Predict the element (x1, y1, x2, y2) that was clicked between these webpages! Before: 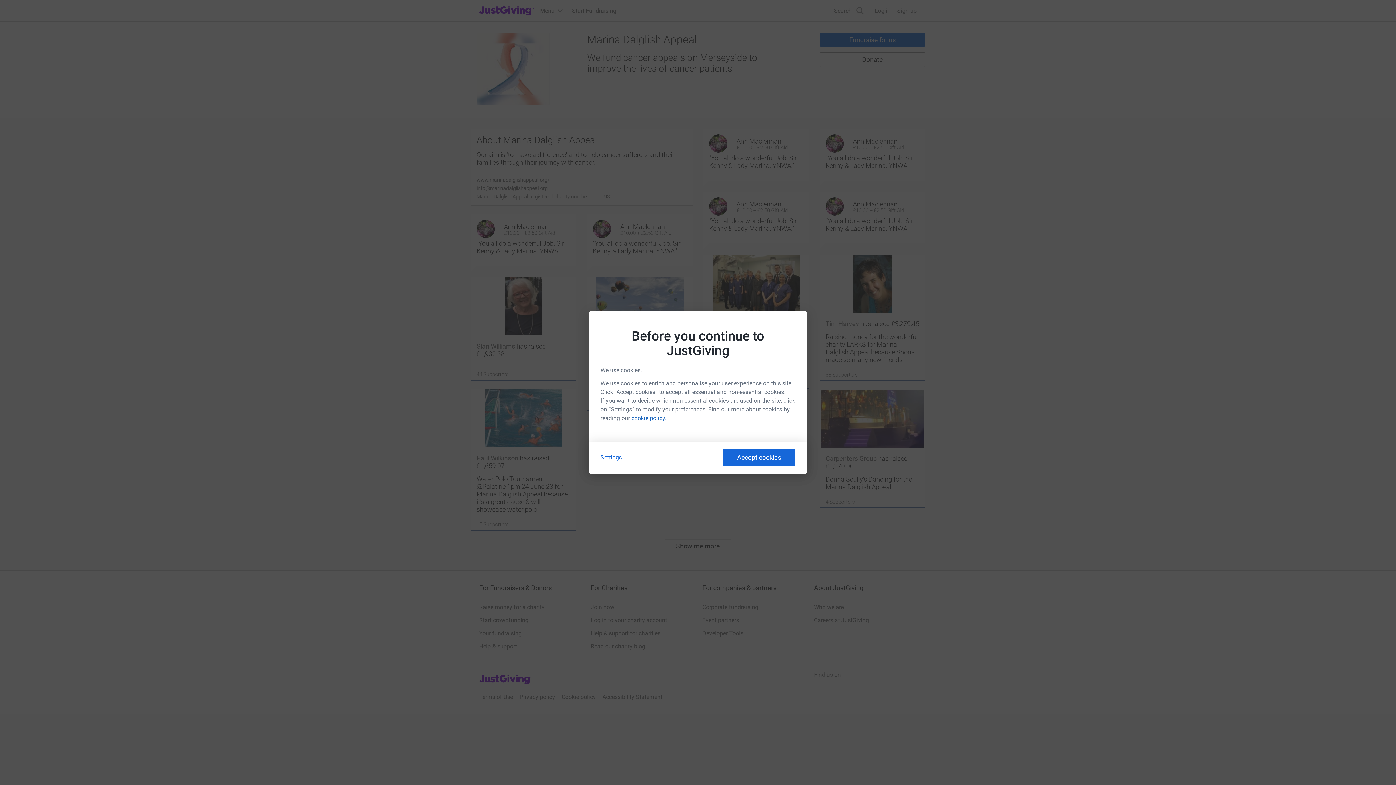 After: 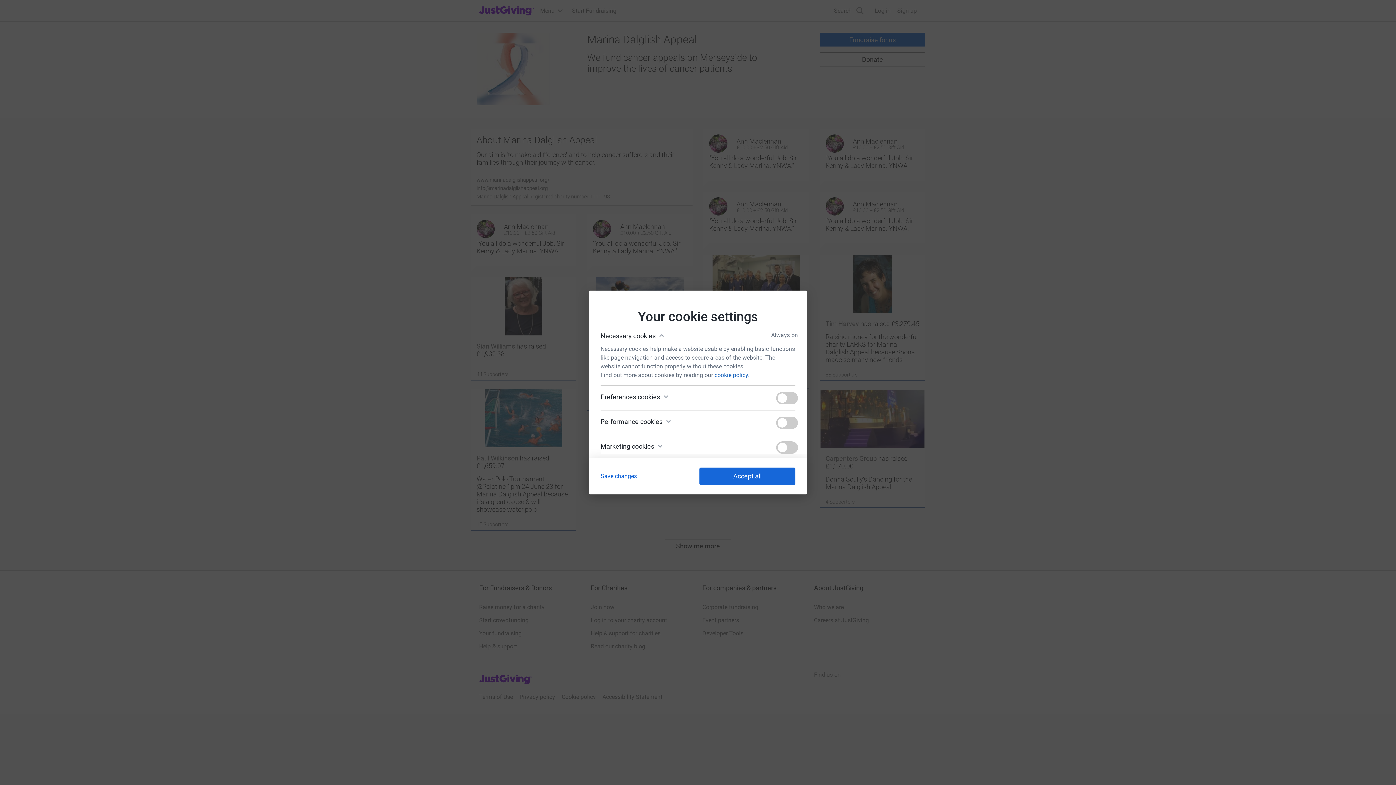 Action: label: Settings bbox: (600, 454, 622, 461)